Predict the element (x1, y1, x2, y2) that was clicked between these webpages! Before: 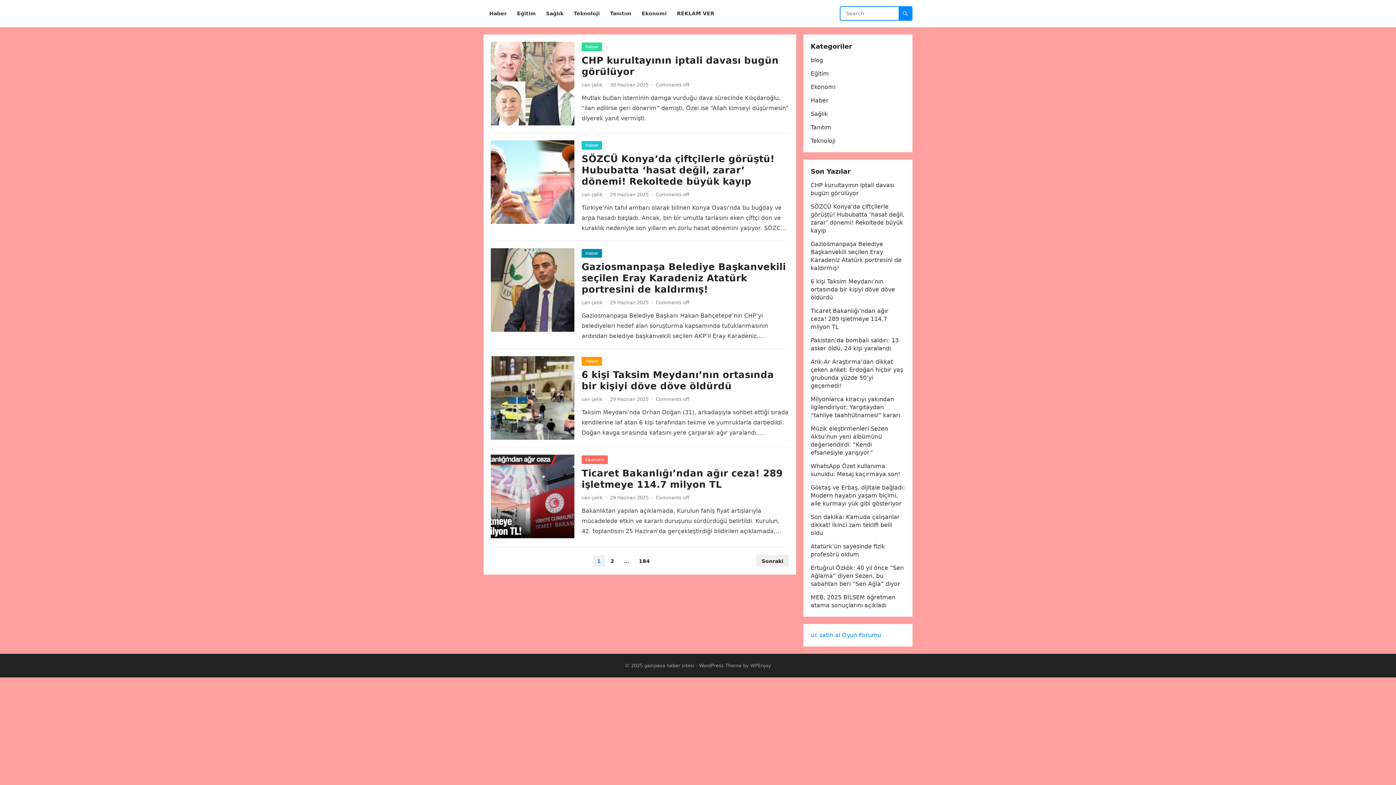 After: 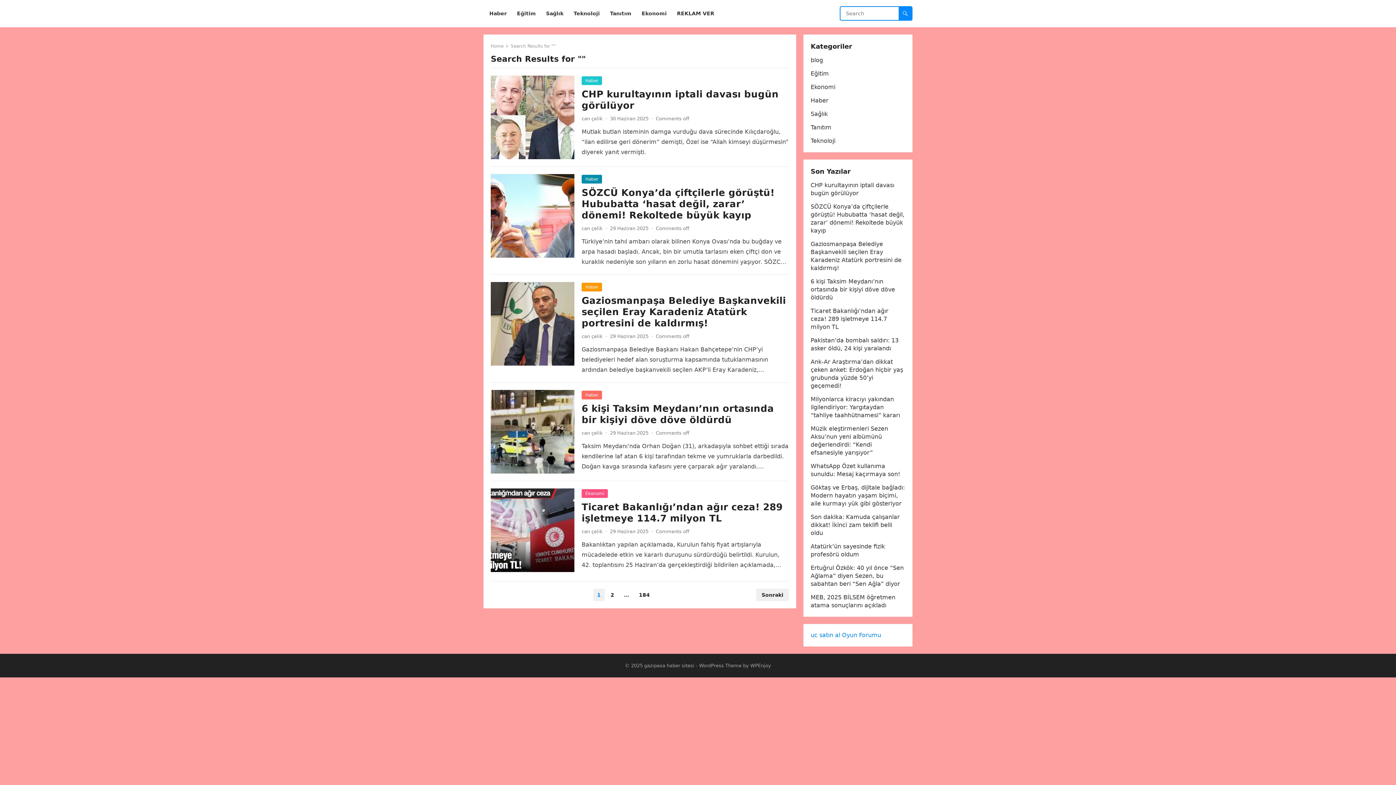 Action: bbox: (898, 6, 912, 20)